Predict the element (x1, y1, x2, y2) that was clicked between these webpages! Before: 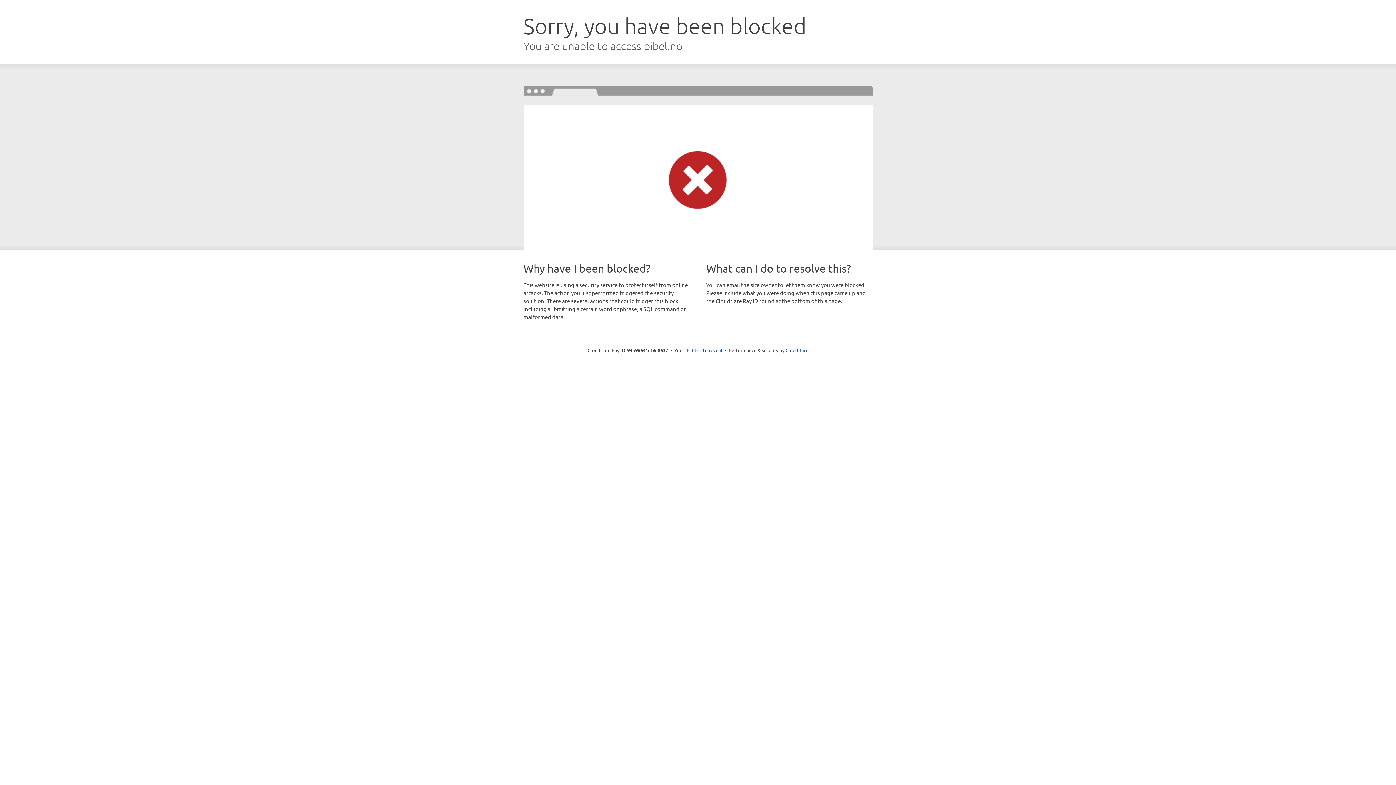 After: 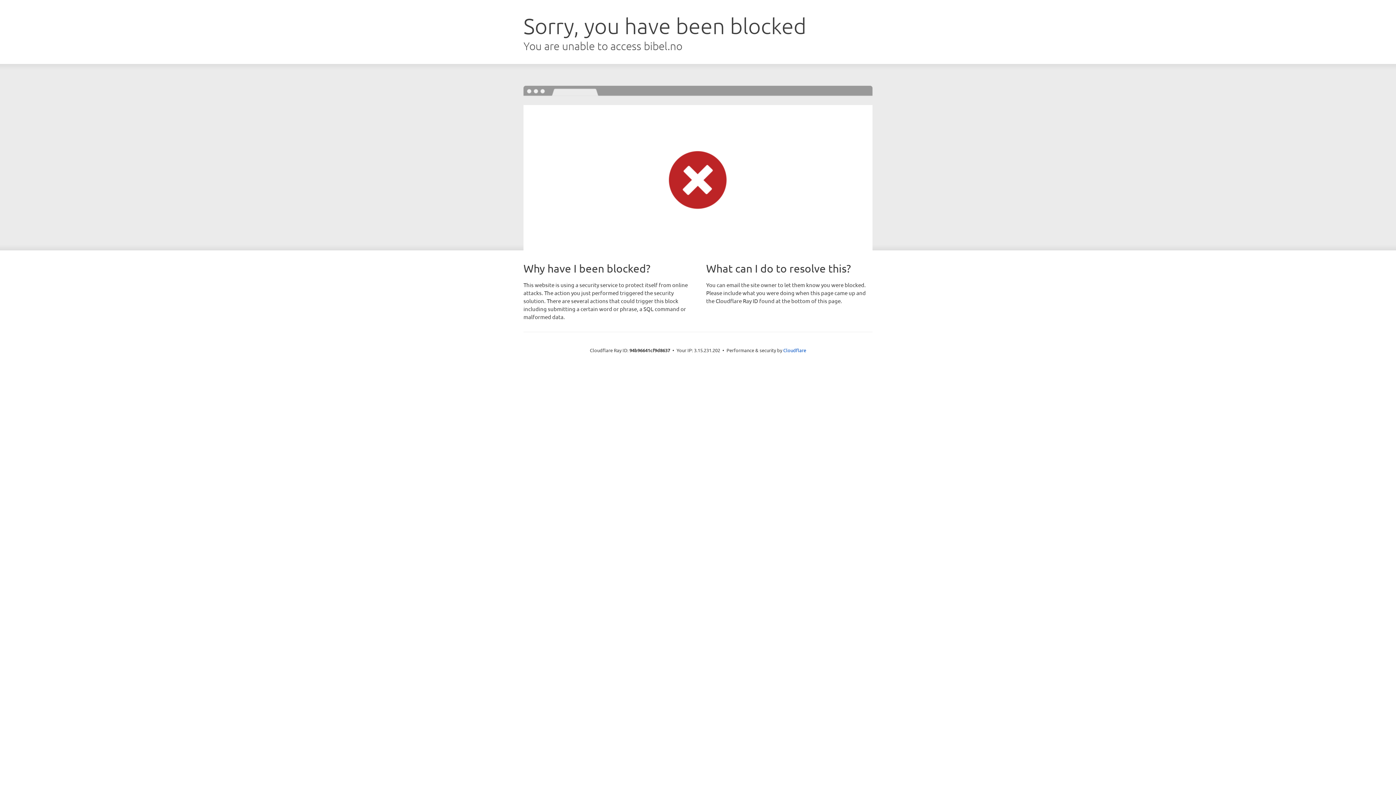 Action: label: Click to reveal bbox: (692, 346, 722, 353)